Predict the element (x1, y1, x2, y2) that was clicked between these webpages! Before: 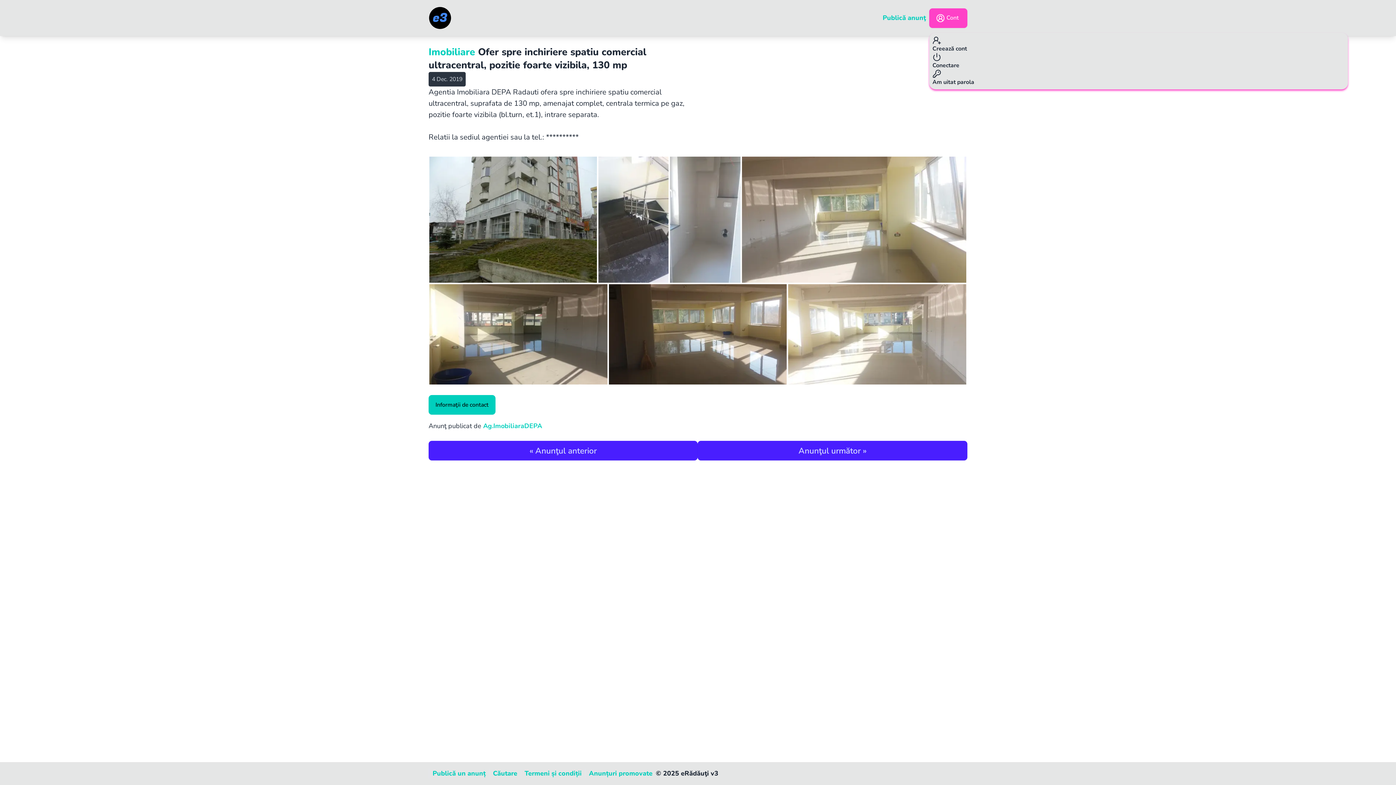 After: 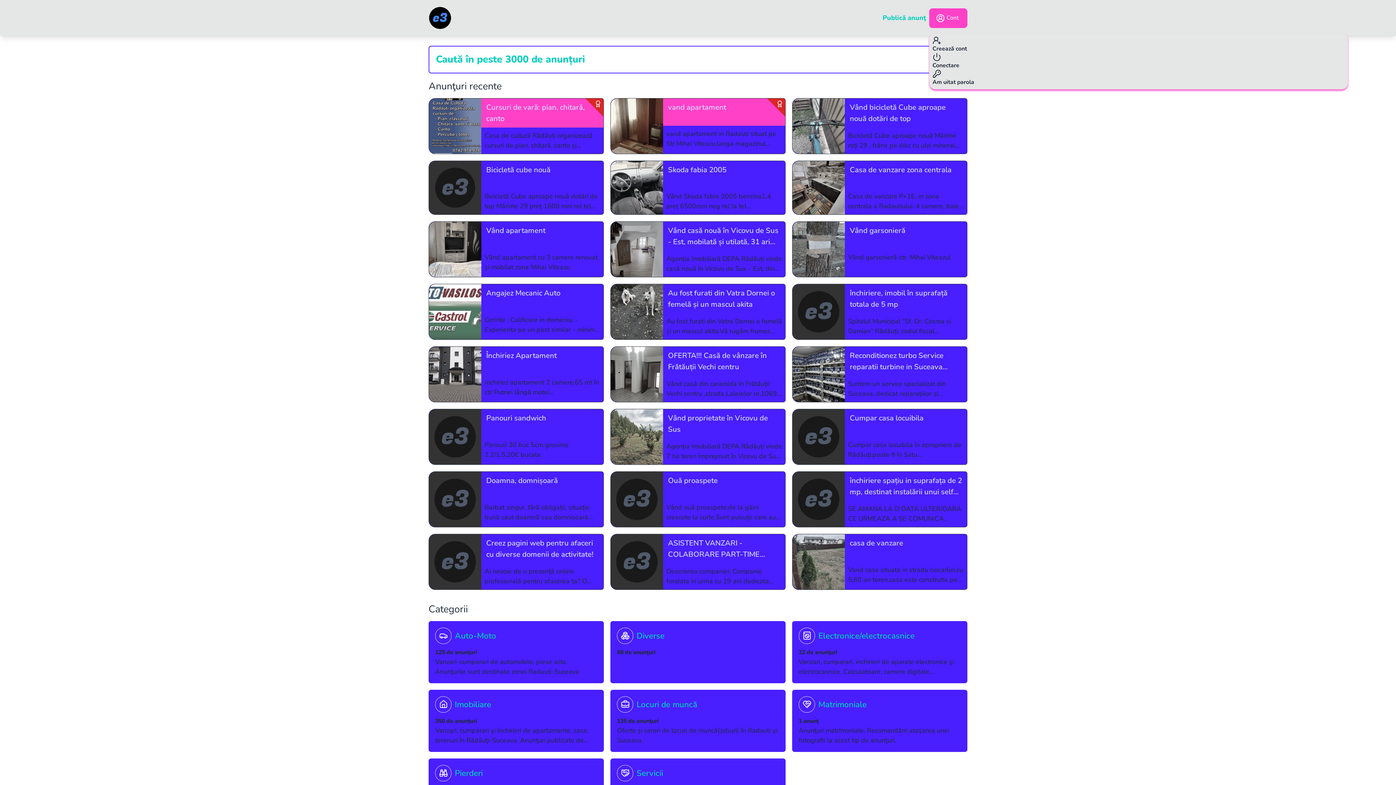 Action: bbox: (428, 6, 882, 29)